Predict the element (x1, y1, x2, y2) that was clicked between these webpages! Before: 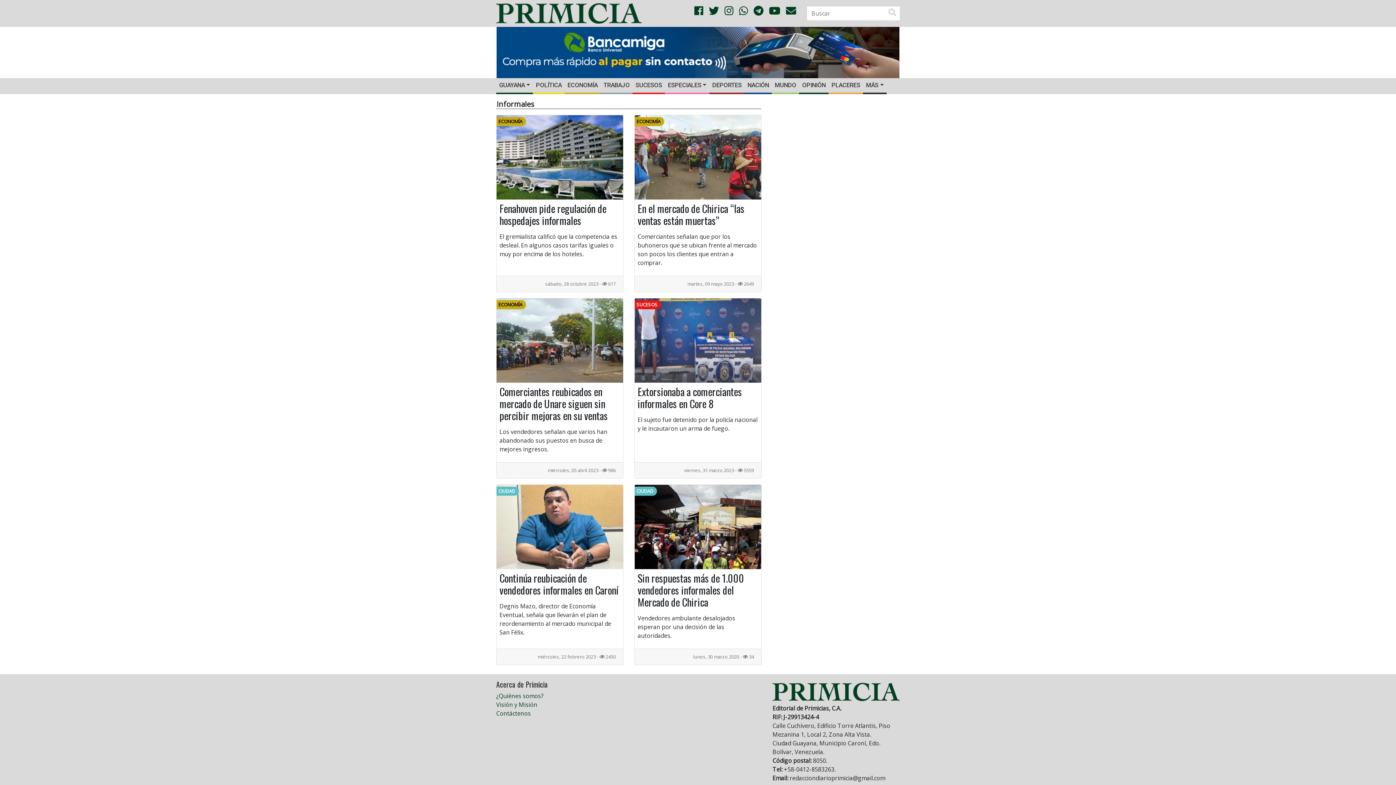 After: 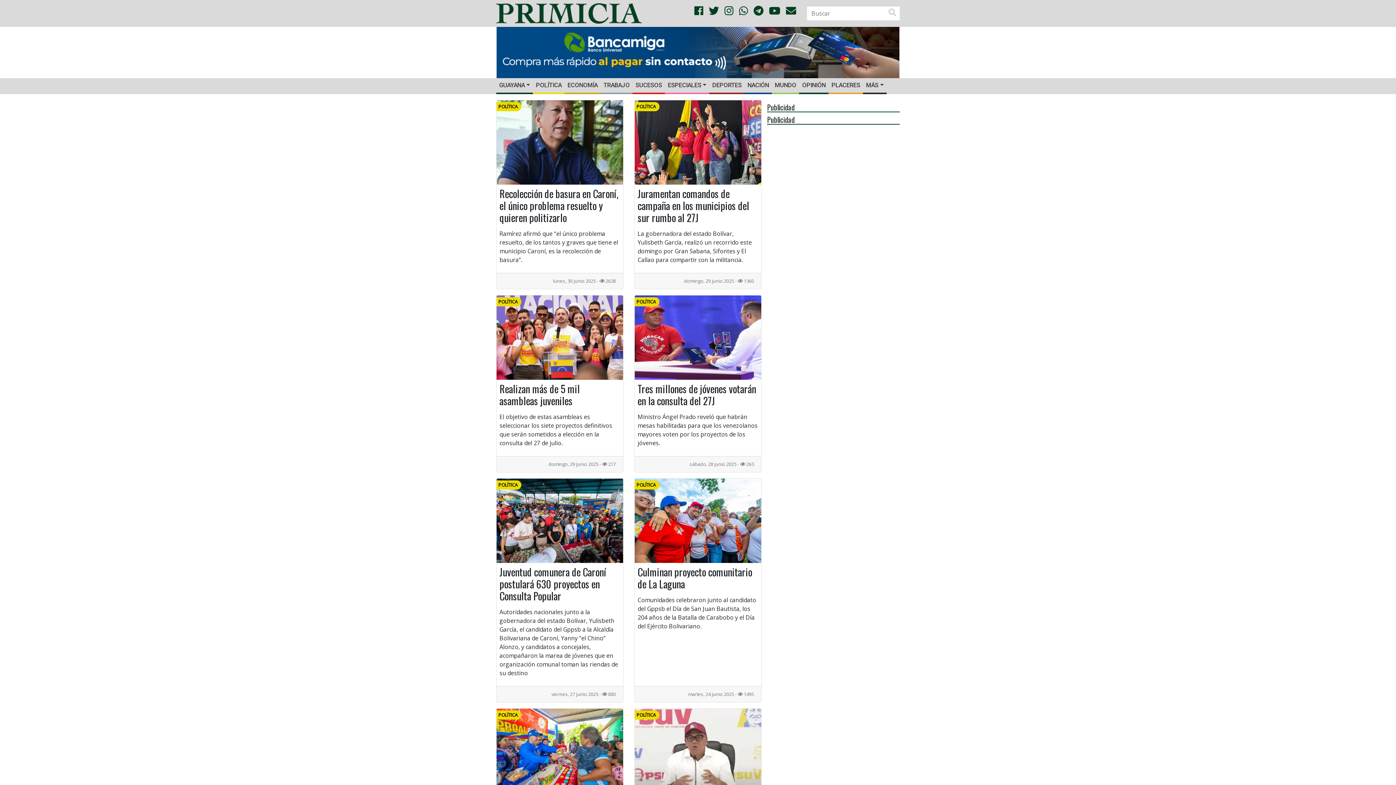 Action: label: POLÍTICA bbox: (533, 78, 564, 92)